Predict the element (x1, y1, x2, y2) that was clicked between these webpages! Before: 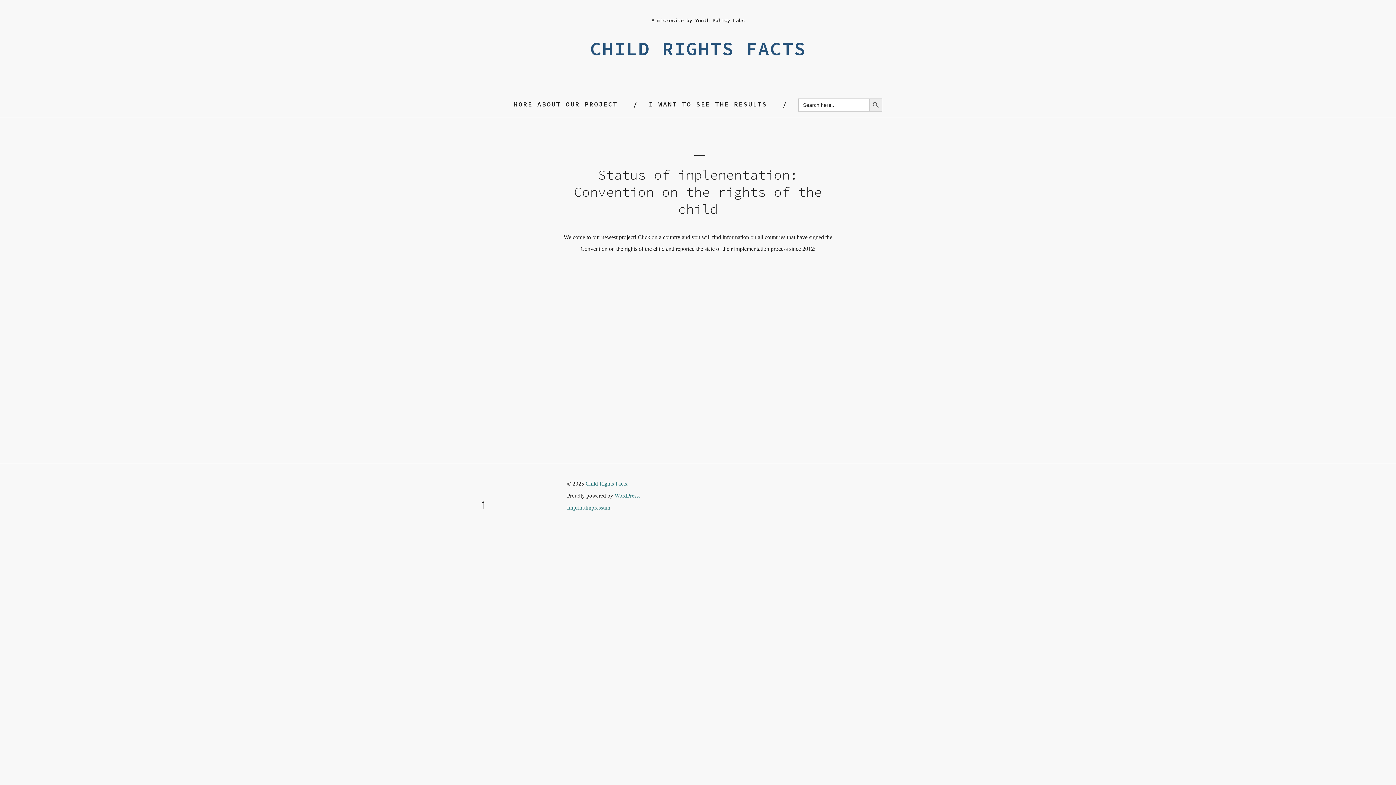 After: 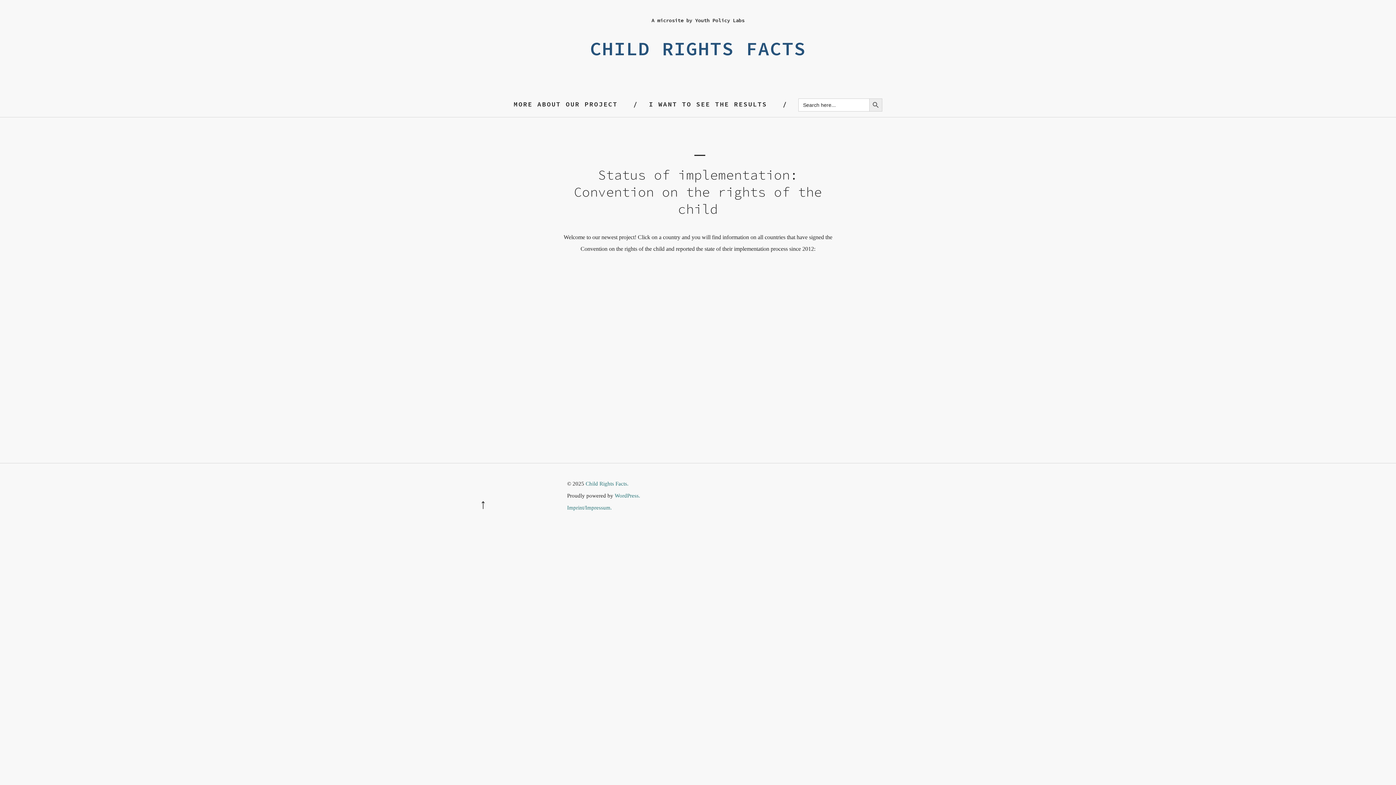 Action: label: CHILD RIGHTS FACTS bbox: (590, 36, 806, 60)